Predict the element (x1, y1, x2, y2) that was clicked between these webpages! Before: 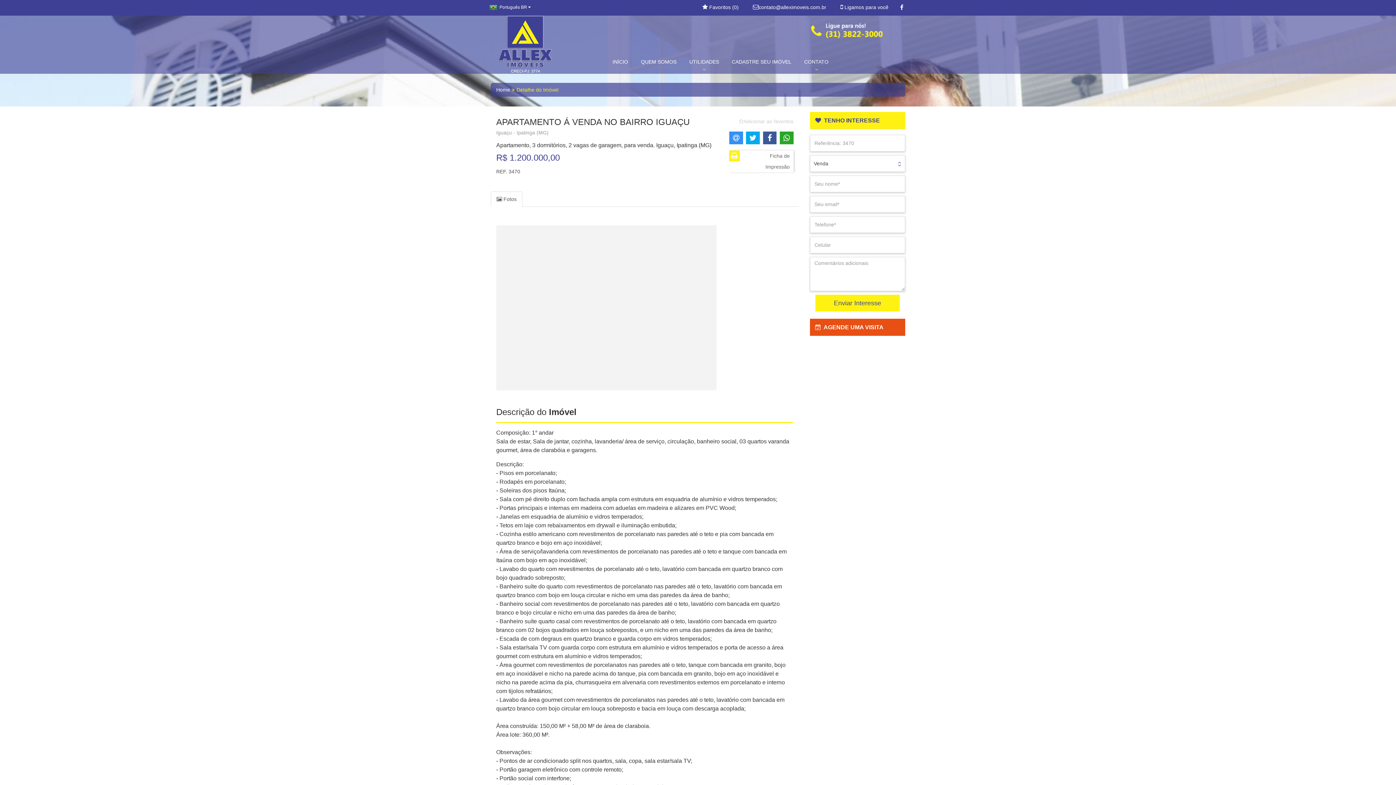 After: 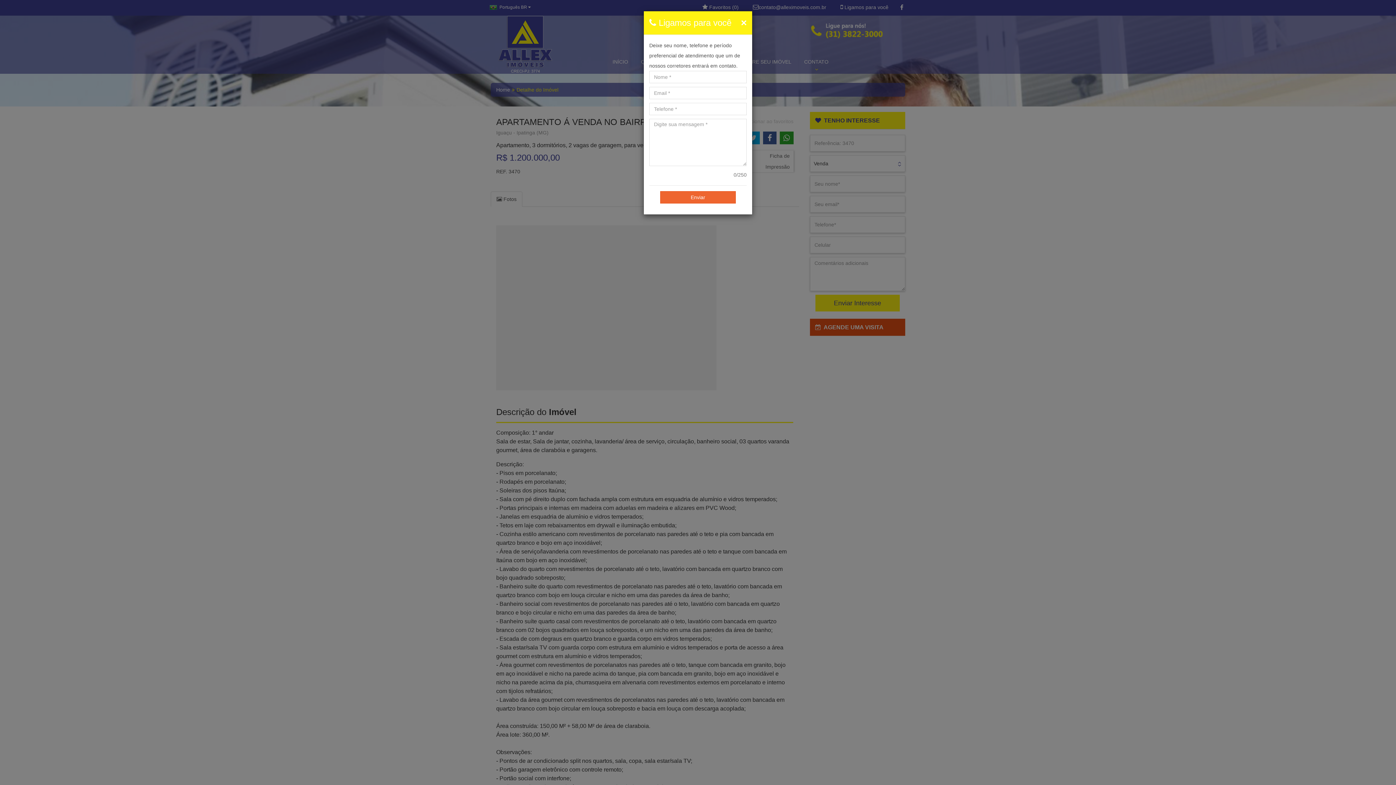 Action: label:  Ligamos para você bbox: (840, 4, 888, 10)